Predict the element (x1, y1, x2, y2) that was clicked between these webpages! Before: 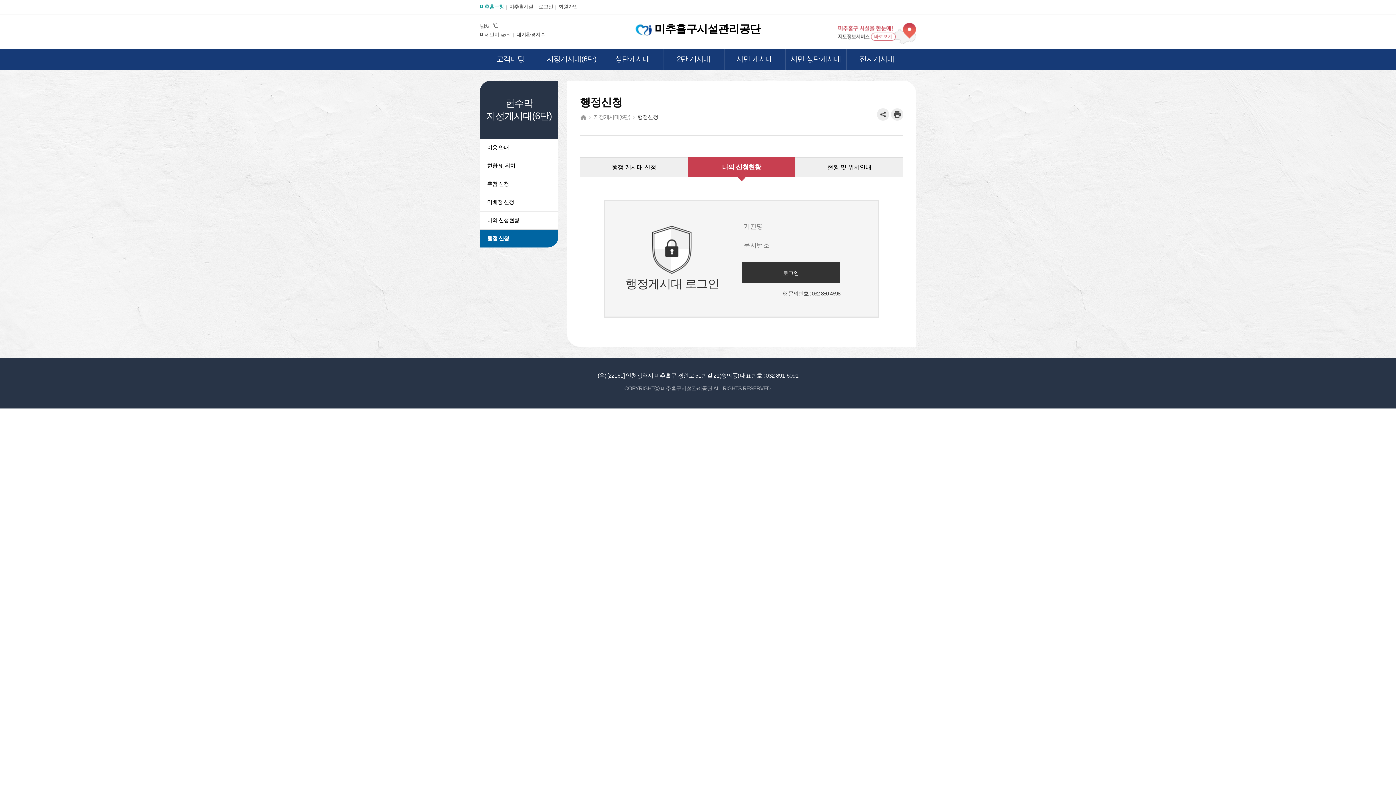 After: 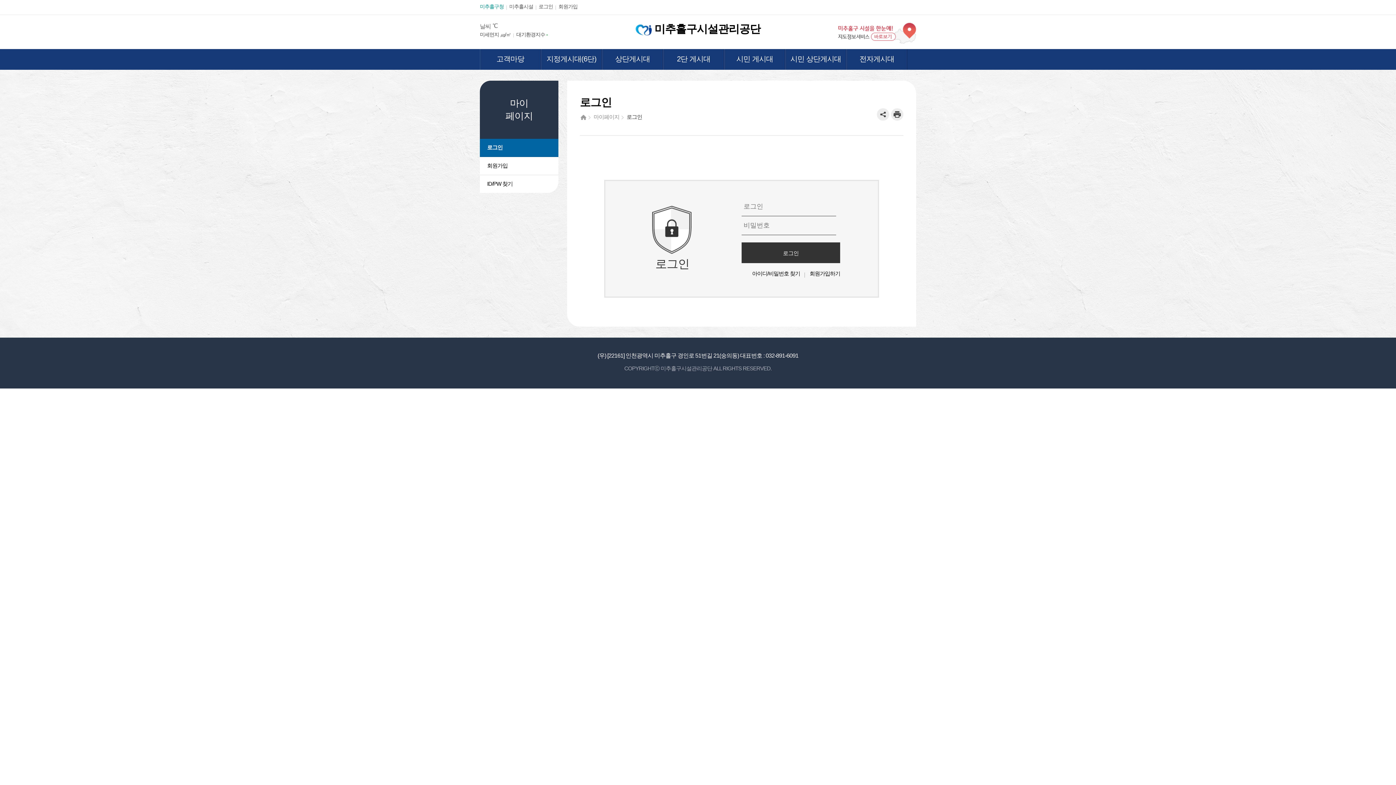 Action: label: 나의 신청현황 bbox: (480, 211, 558, 229)